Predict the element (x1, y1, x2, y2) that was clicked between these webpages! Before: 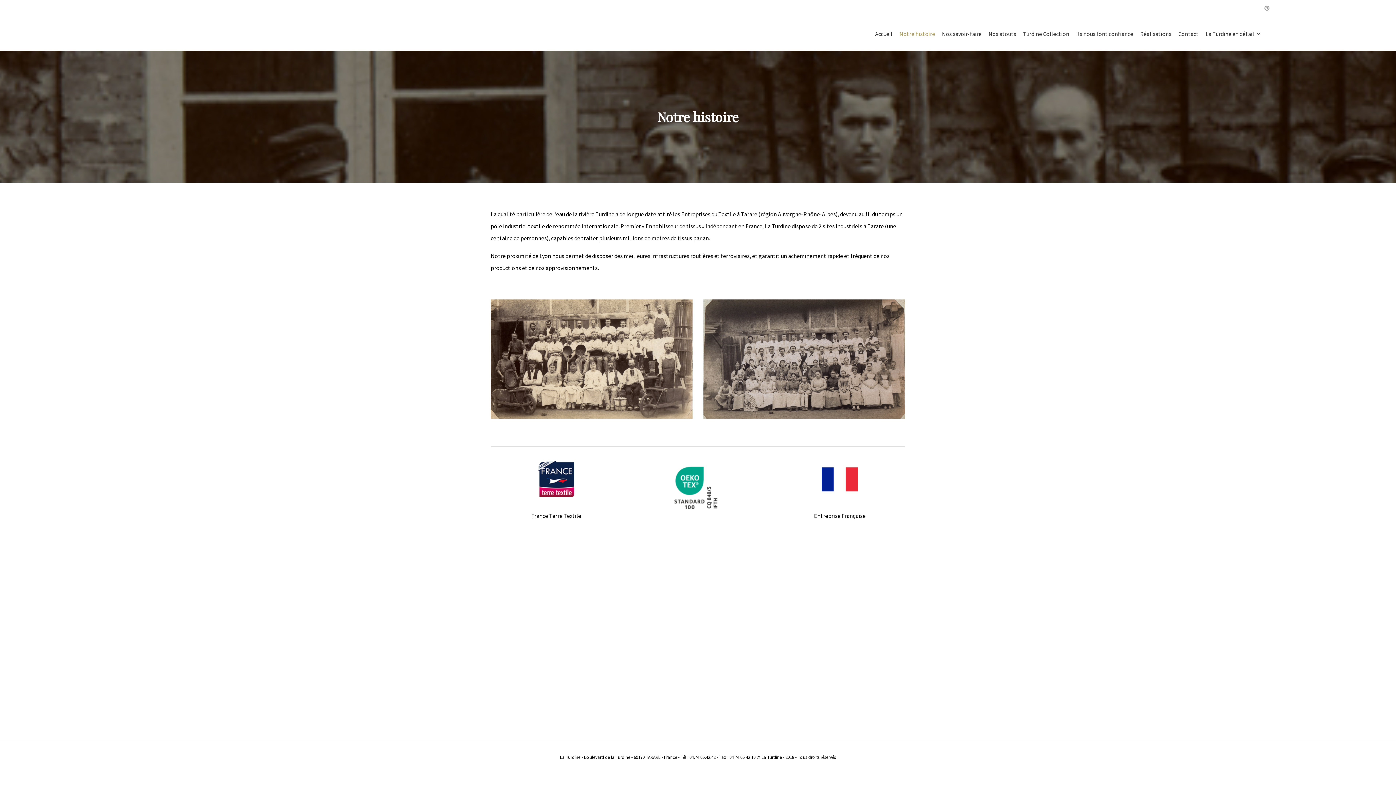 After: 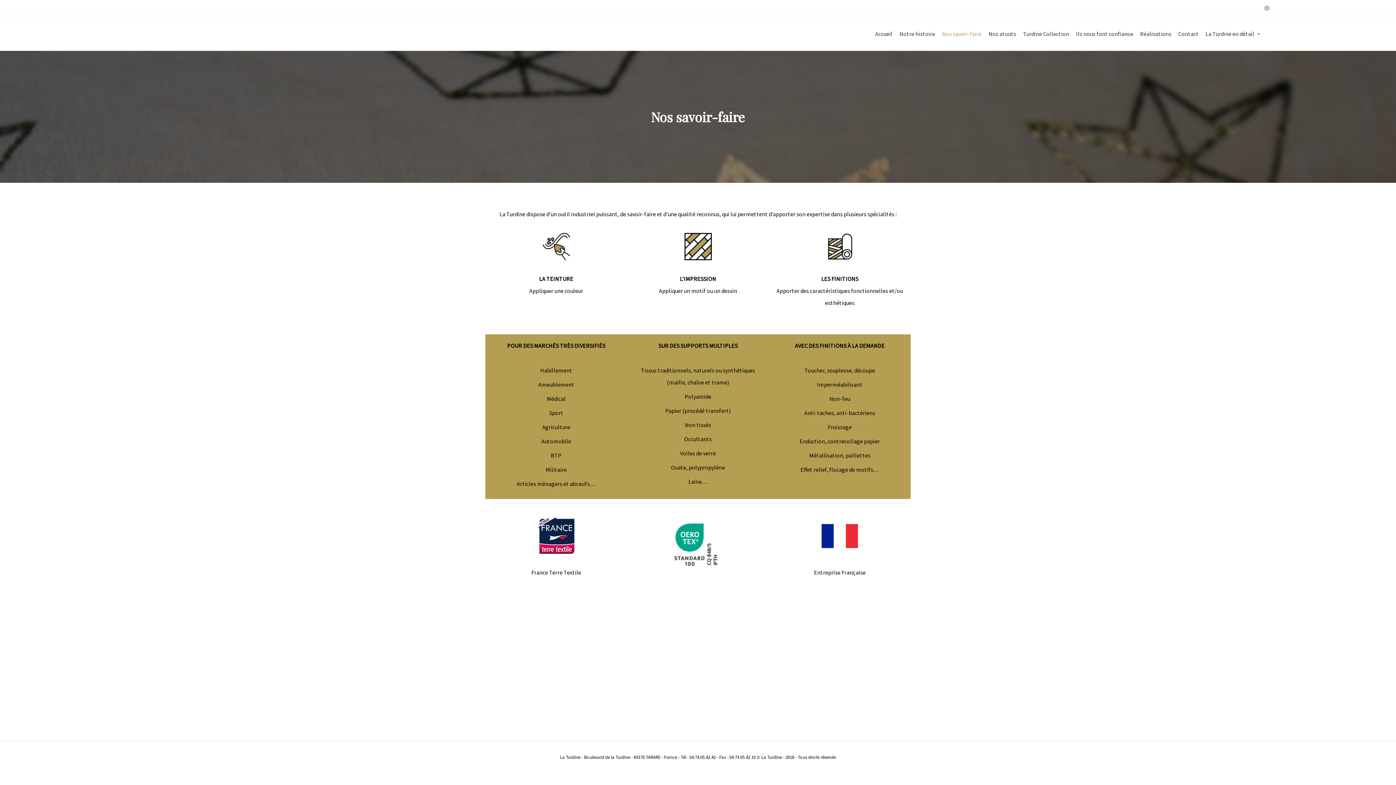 Action: bbox: (942, 30, 981, 37) label: Nos savoir-faire